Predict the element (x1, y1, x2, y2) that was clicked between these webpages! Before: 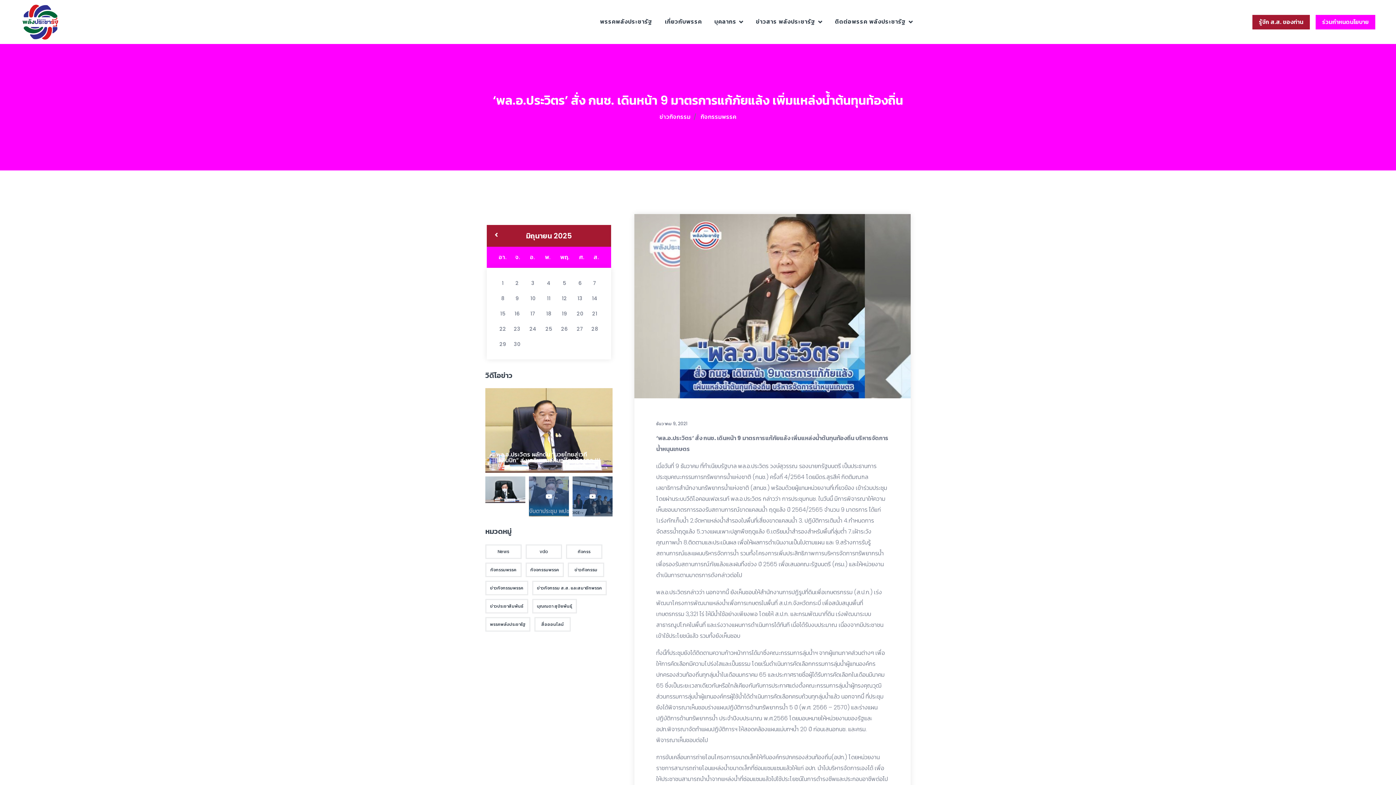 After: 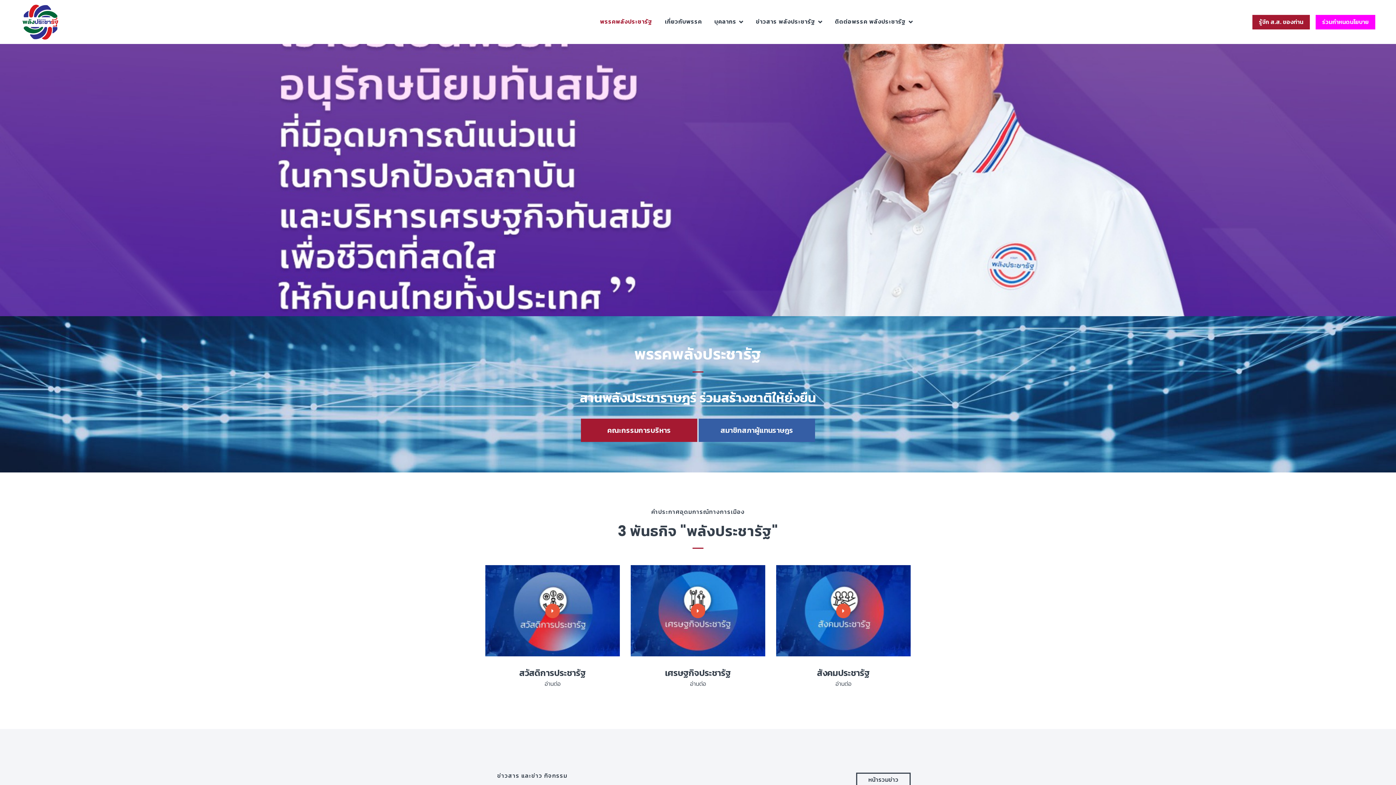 Action: label: พรรคพลังประชารัฐ bbox: (600, 0, 652, 43)